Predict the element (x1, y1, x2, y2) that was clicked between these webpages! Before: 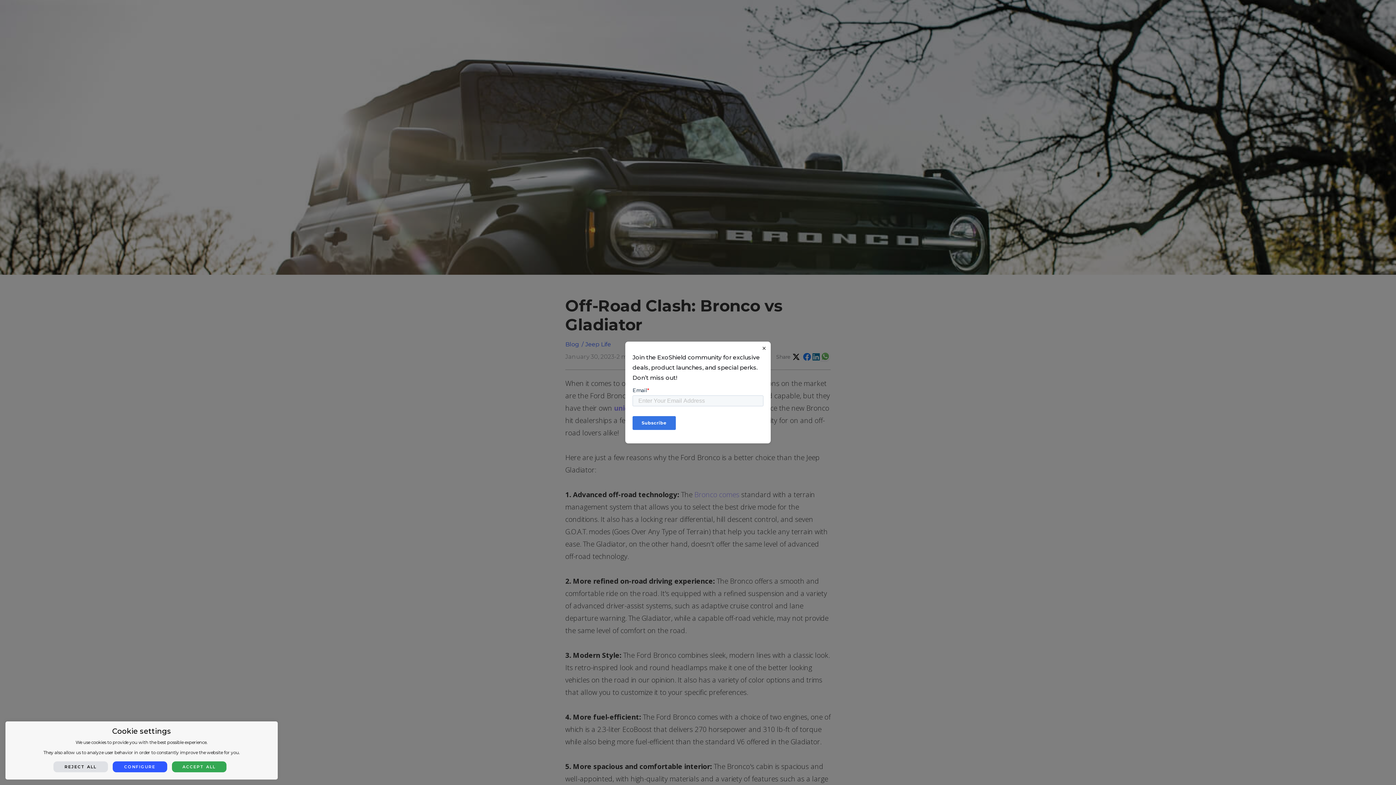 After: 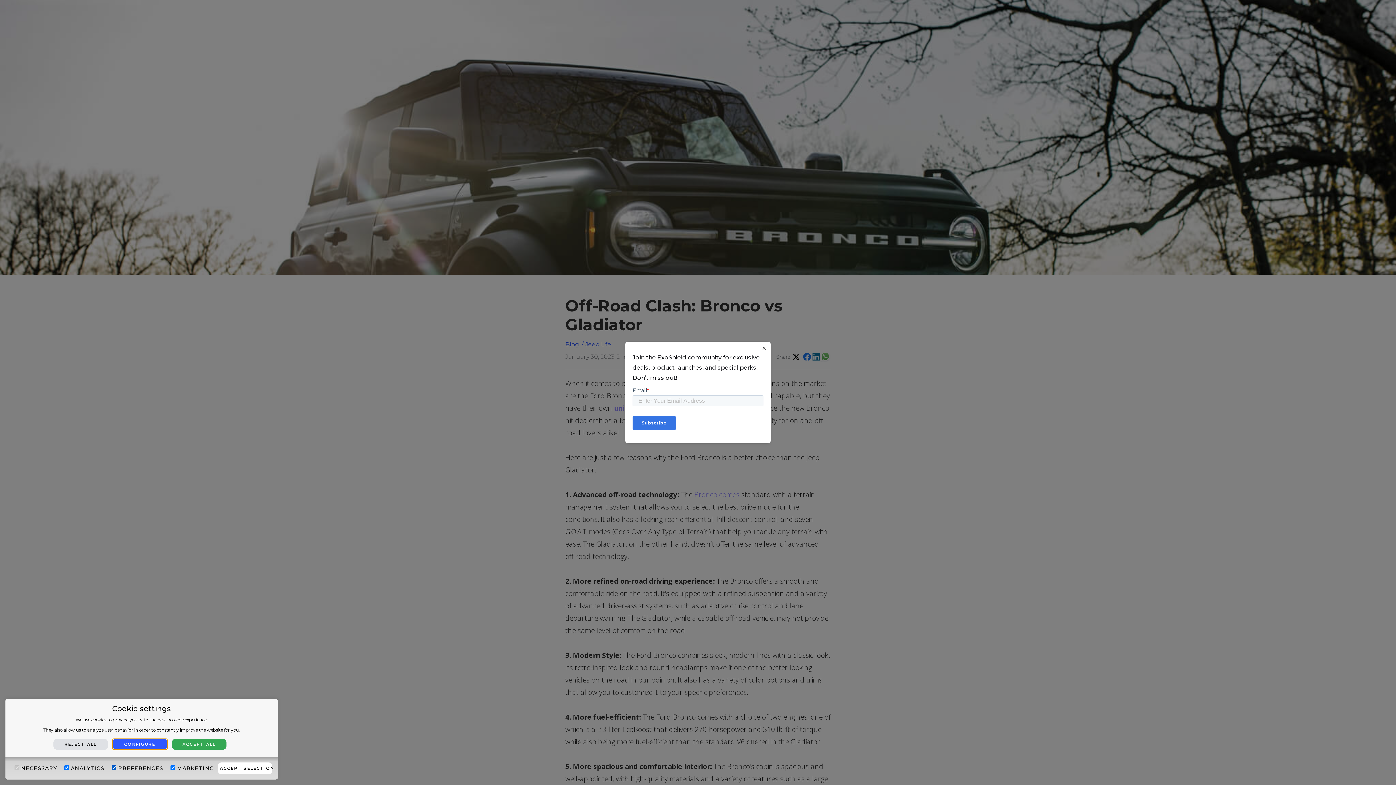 Action: label: CONFIGURE bbox: (112, 761, 167, 772)